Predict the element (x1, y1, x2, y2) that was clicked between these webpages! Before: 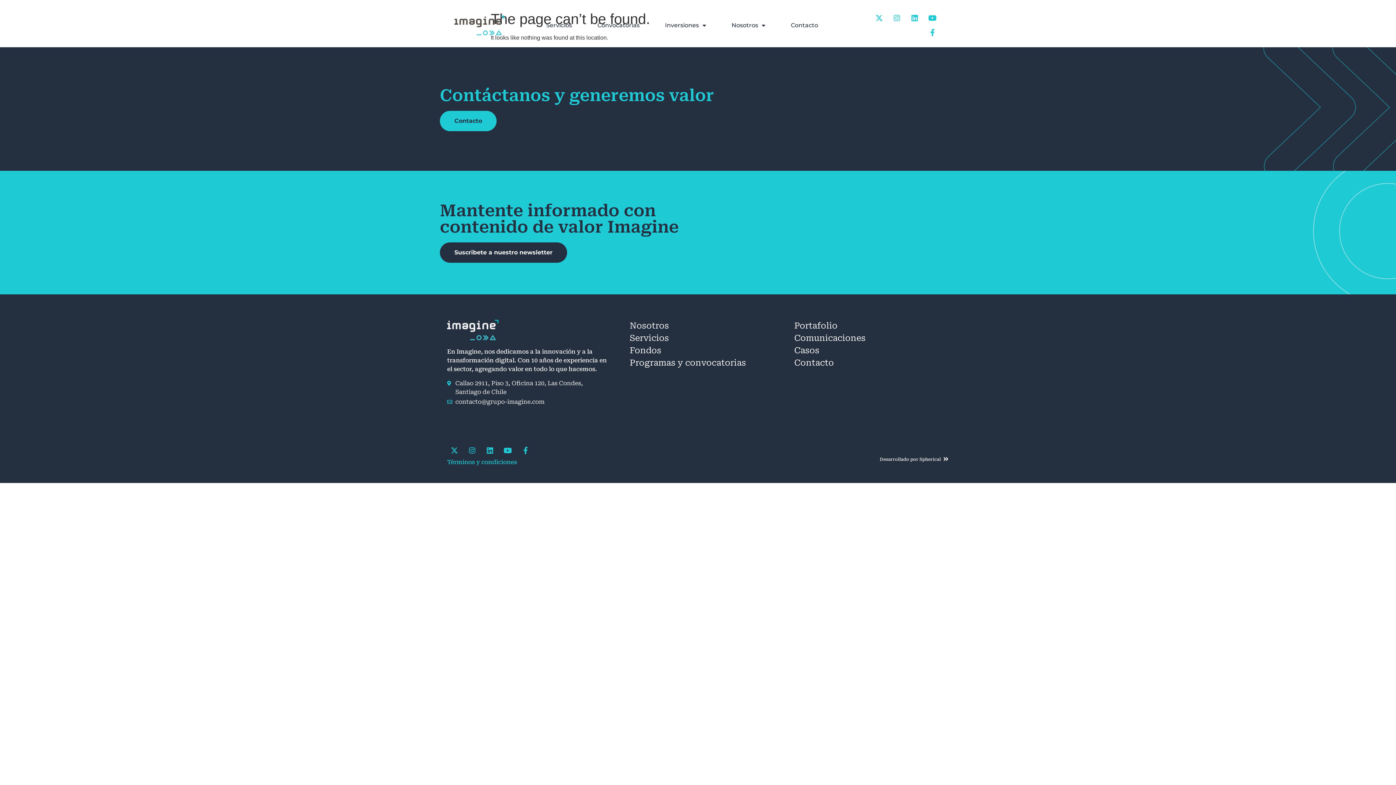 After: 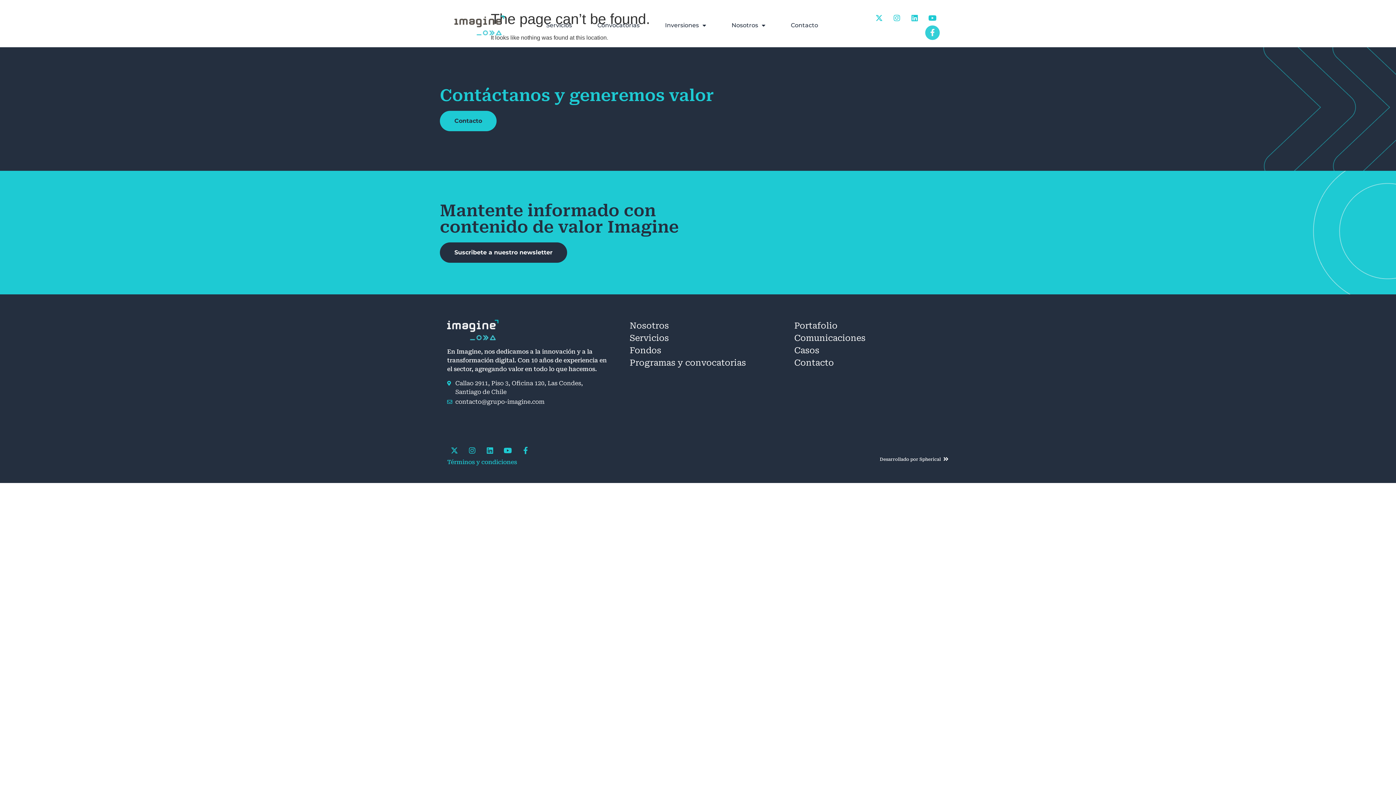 Action: label: Facebook-f bbox: (925, 25, 940, 40)